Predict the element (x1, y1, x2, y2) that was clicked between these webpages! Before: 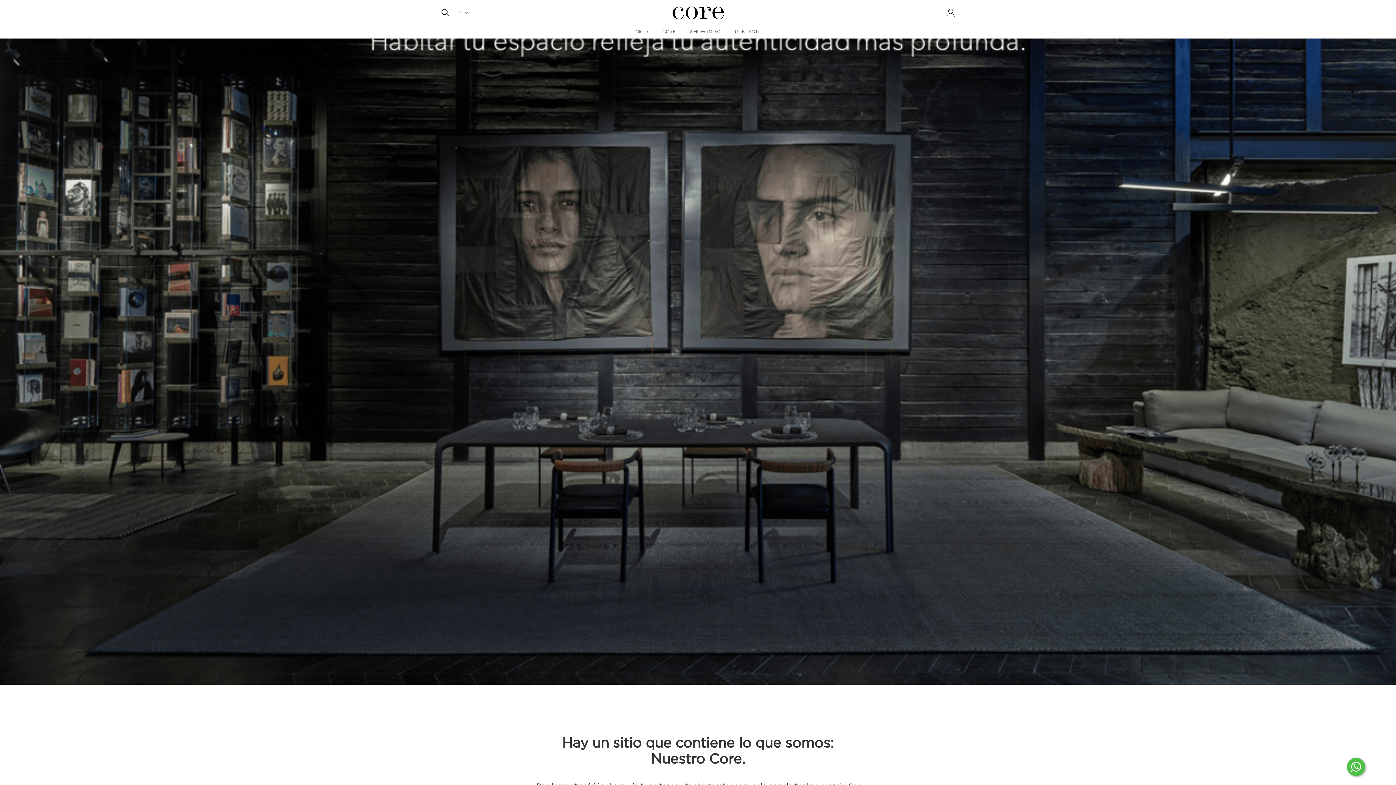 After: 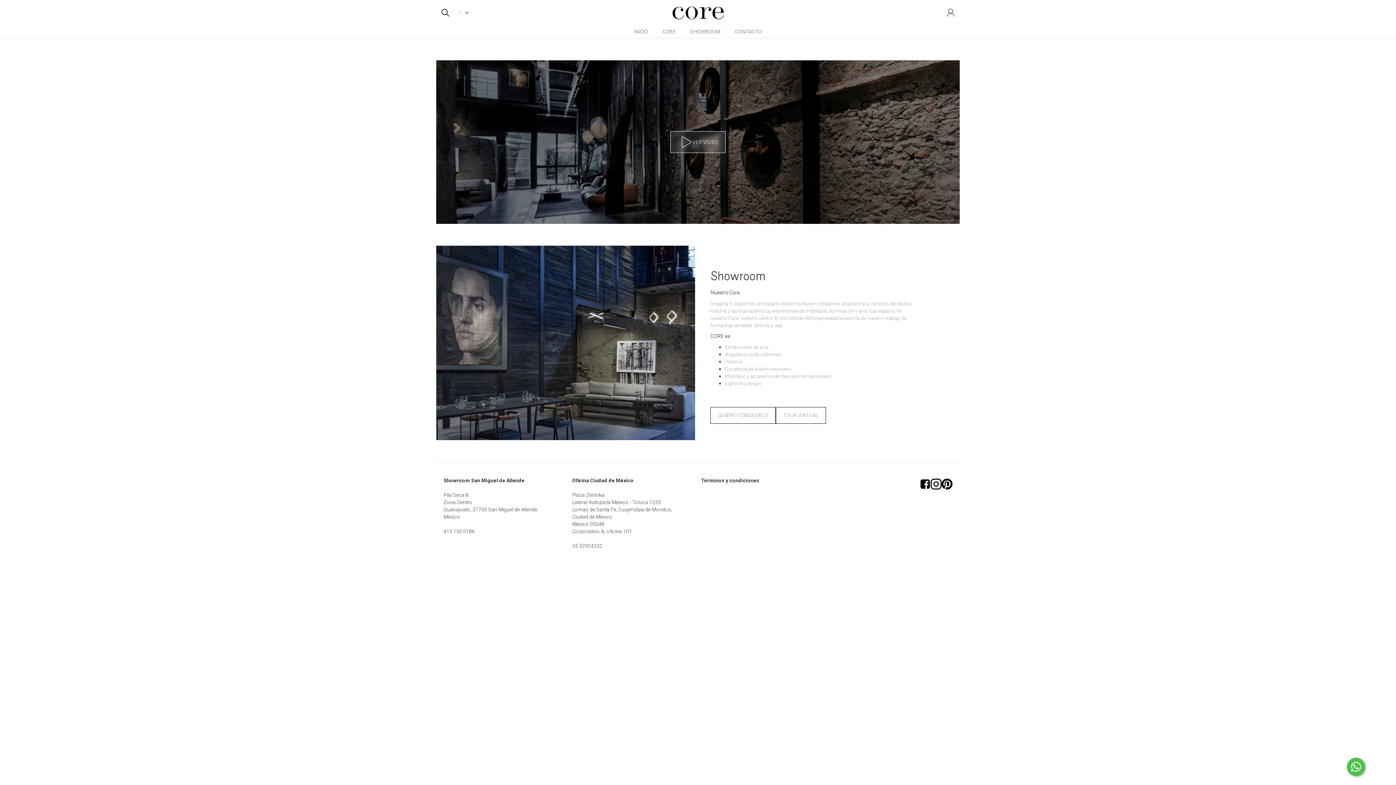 Action: bbox: (686, 27, 724, 35) label: SHOWROOM